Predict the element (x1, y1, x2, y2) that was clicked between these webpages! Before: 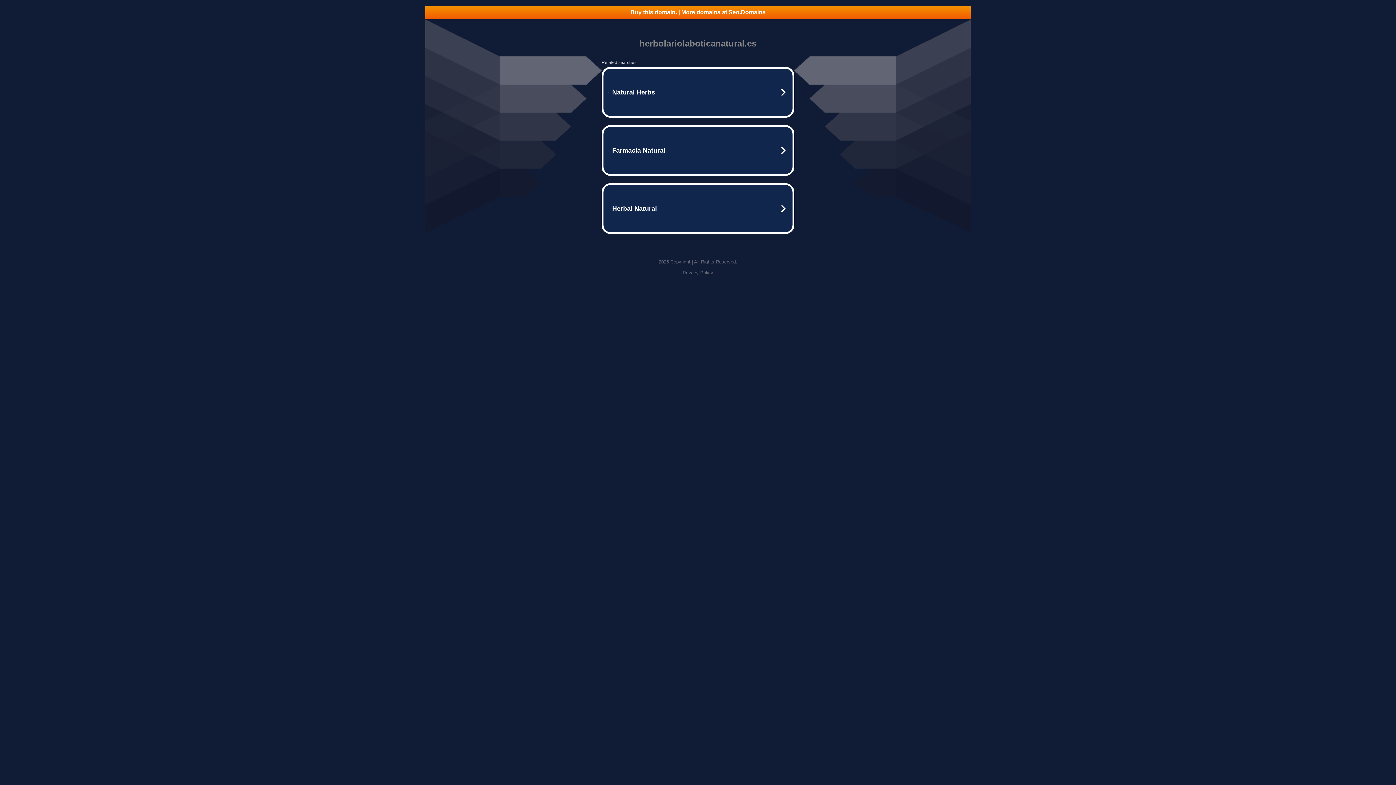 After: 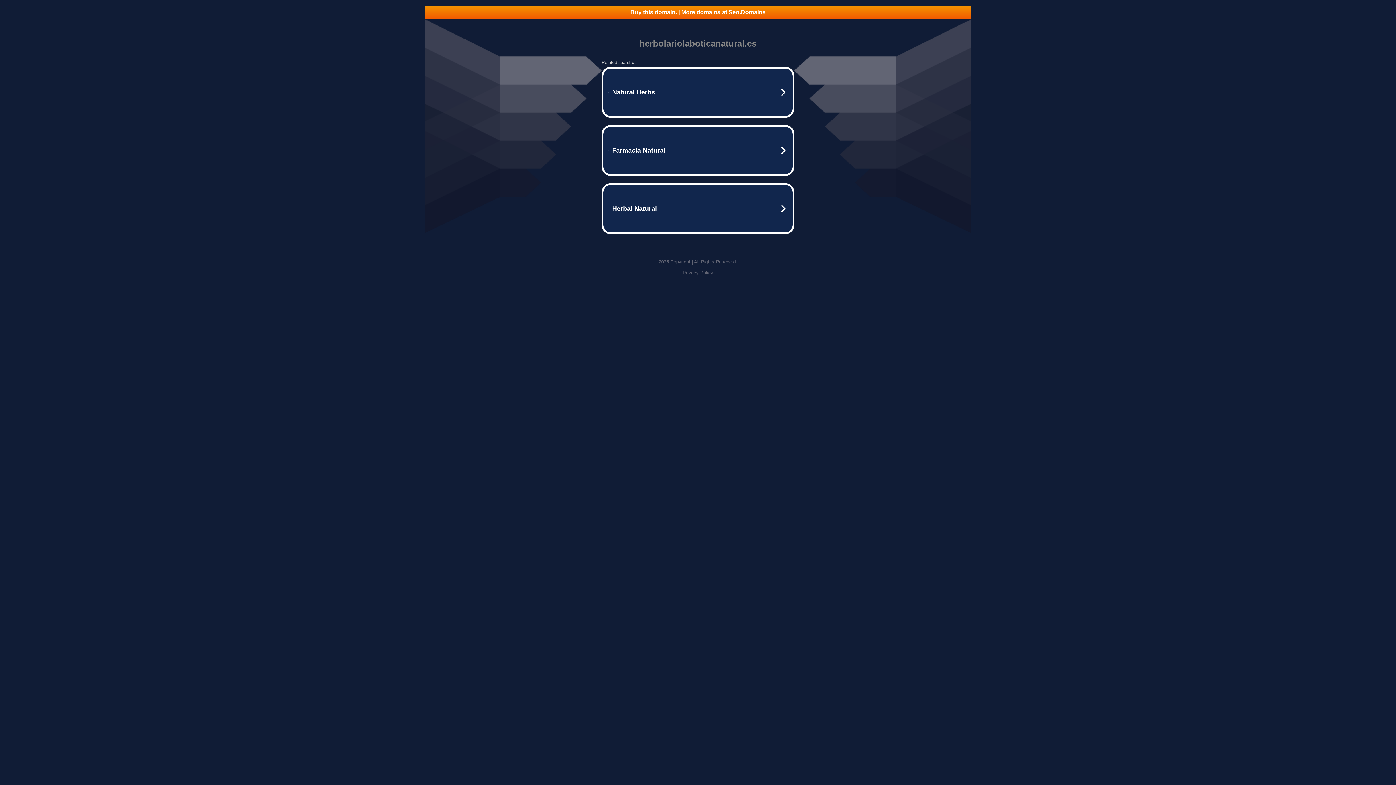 Action: bbox: (682, 270, 713, 275) label: Privacy Policy